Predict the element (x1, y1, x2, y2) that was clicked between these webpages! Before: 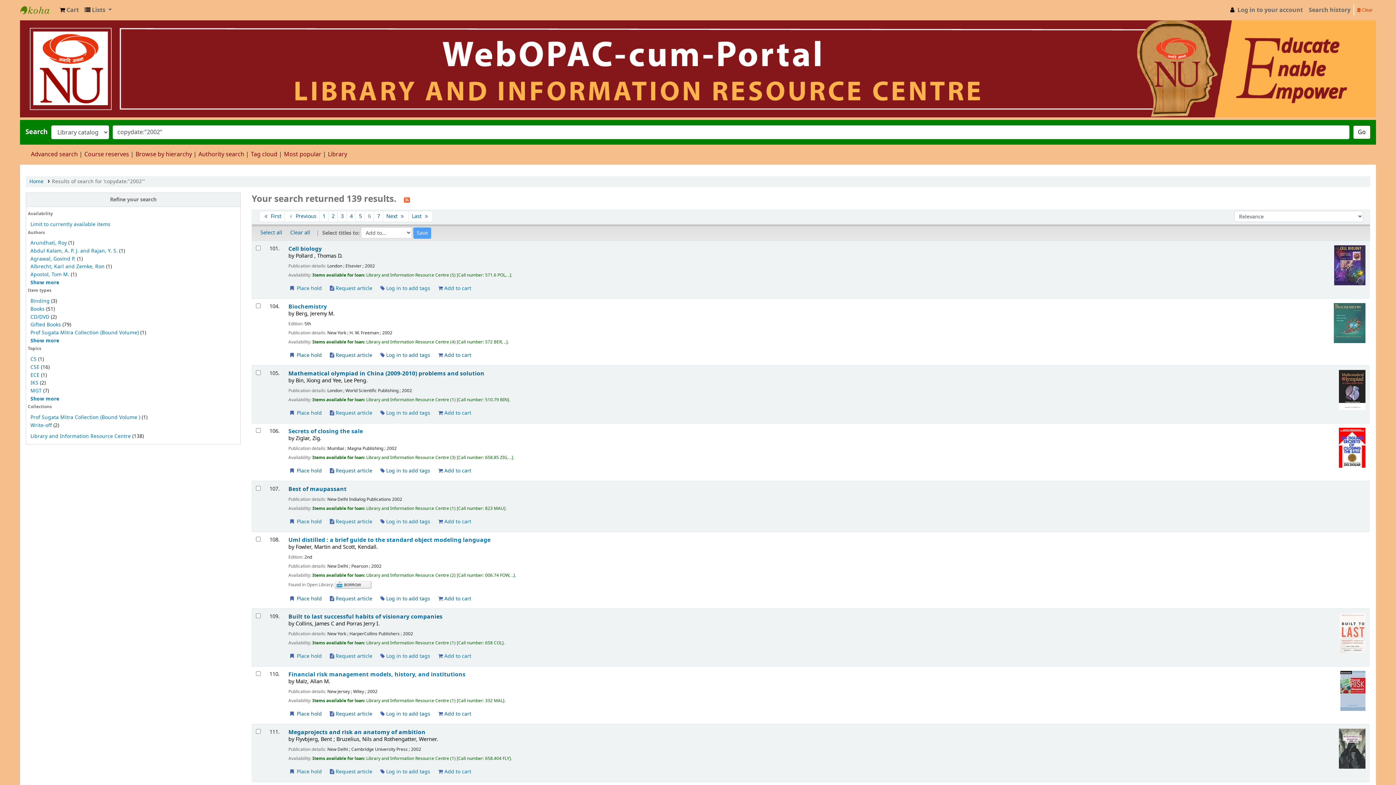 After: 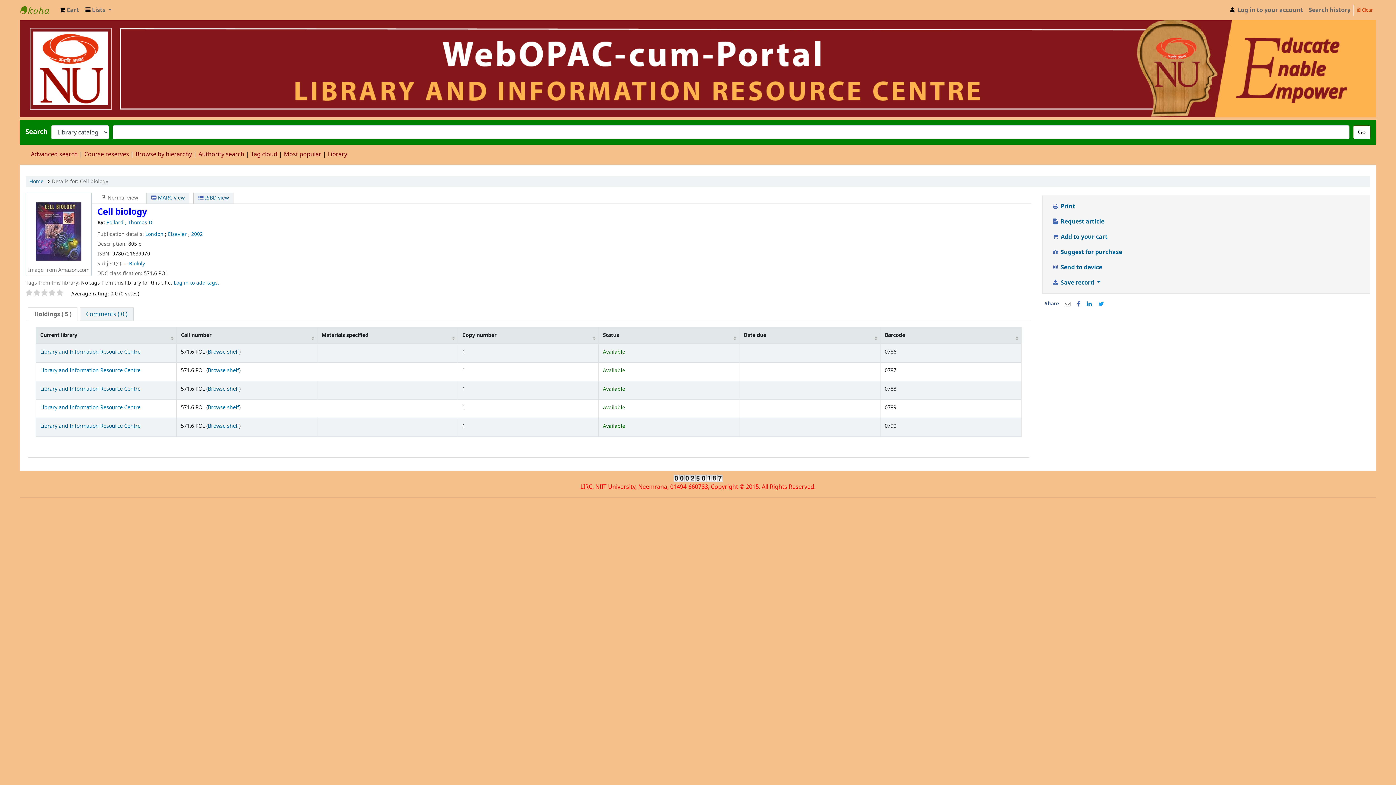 Action: bbox: (288, 244, 321, 253) label: Cell biology